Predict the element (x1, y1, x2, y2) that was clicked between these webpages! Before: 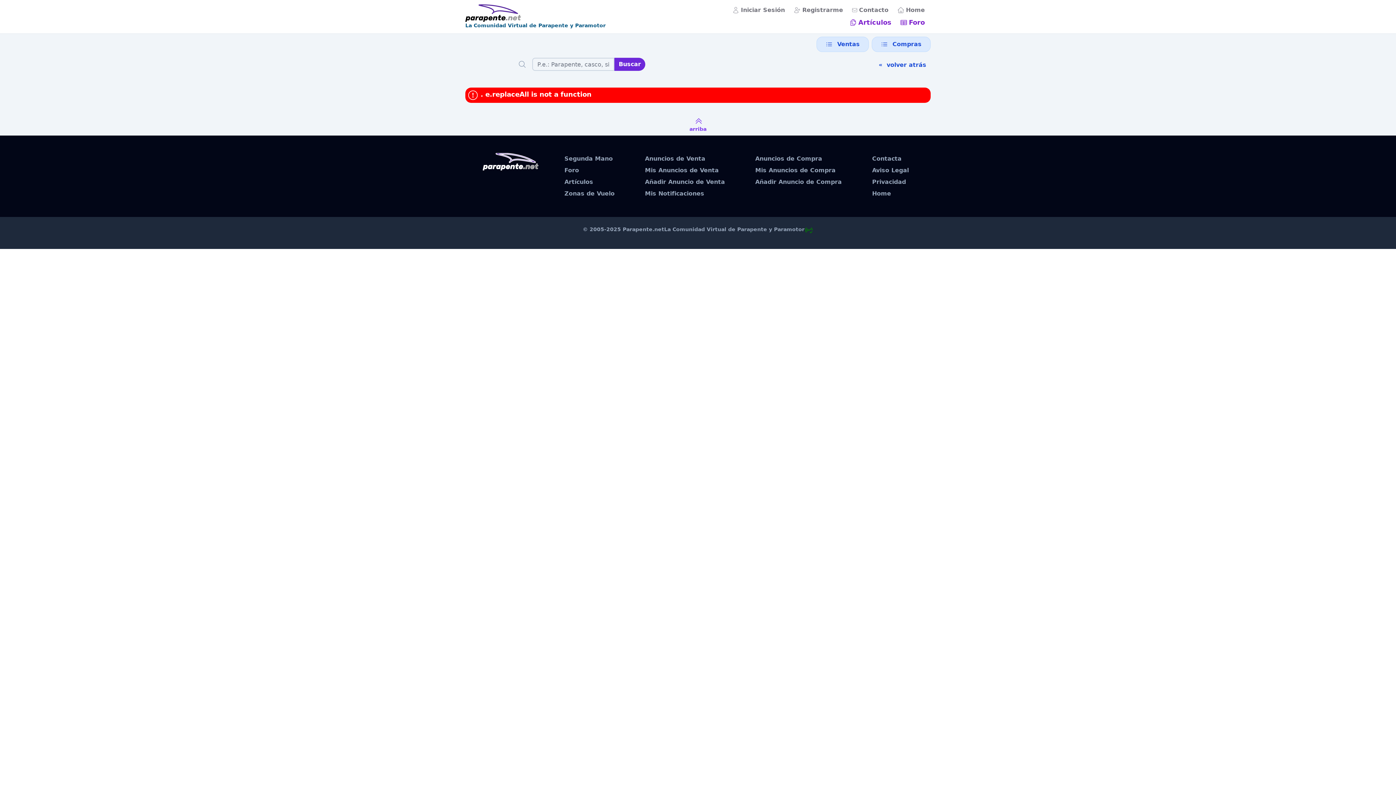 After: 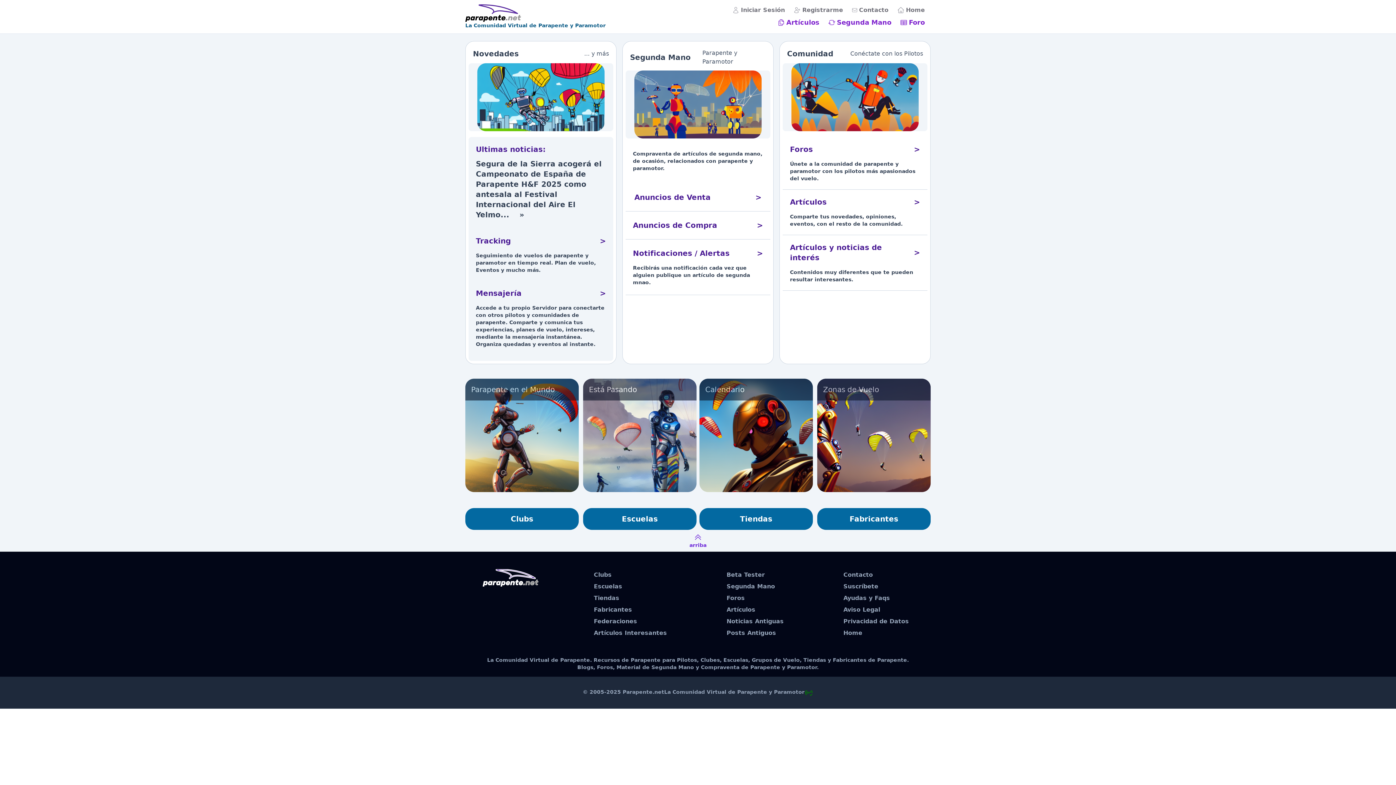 Action: bbox: (906, 5, 925, 14) label: Home